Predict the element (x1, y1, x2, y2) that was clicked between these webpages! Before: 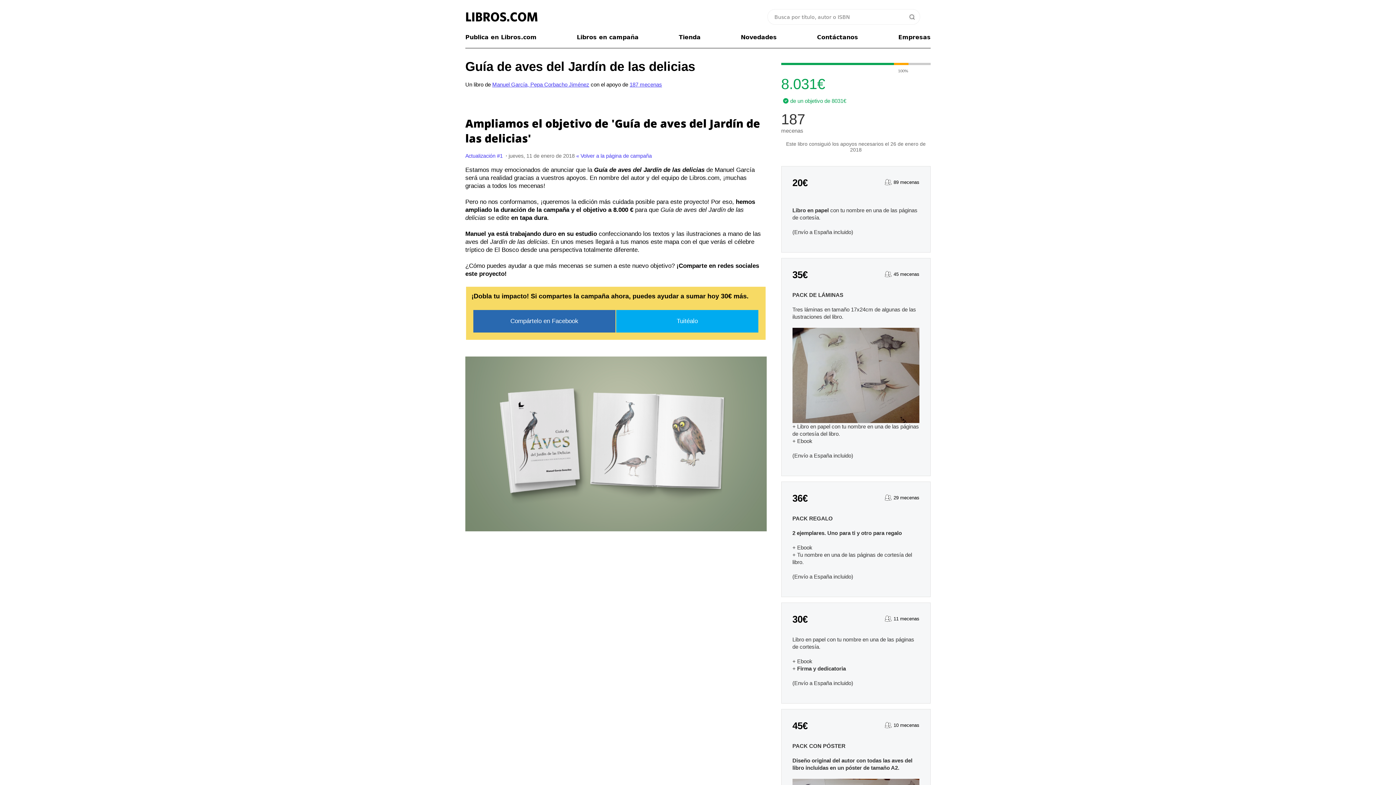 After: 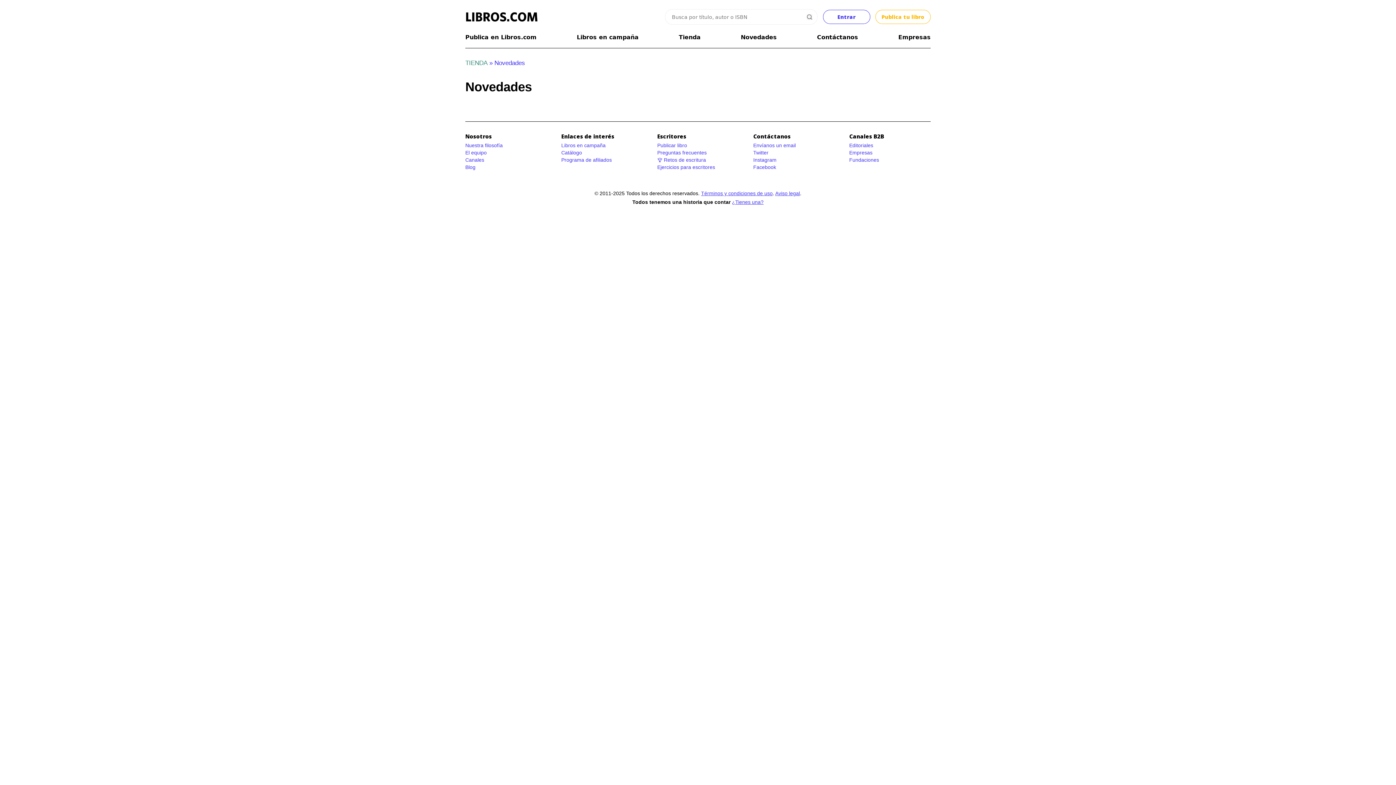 Action: label: Novedades bbox: (741, 33, 777, 40)